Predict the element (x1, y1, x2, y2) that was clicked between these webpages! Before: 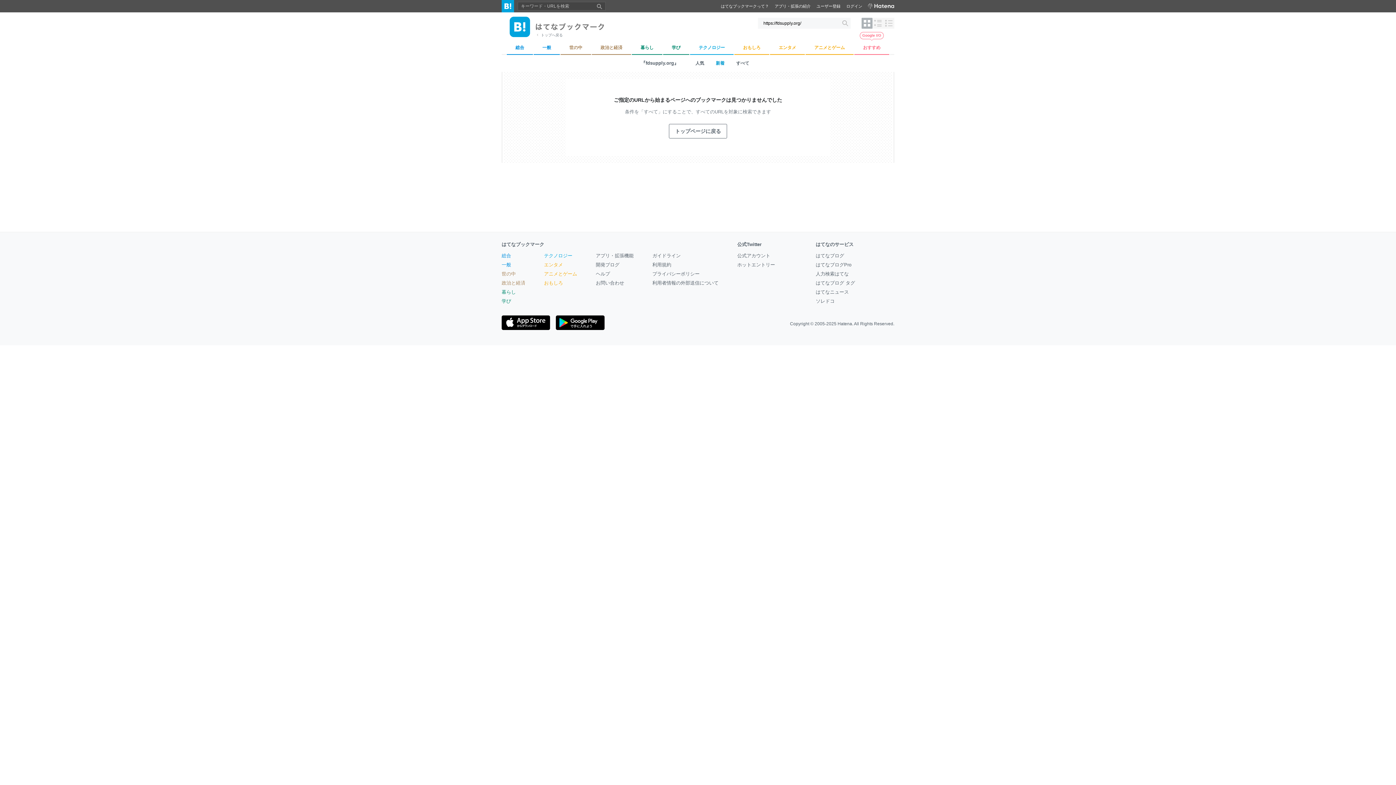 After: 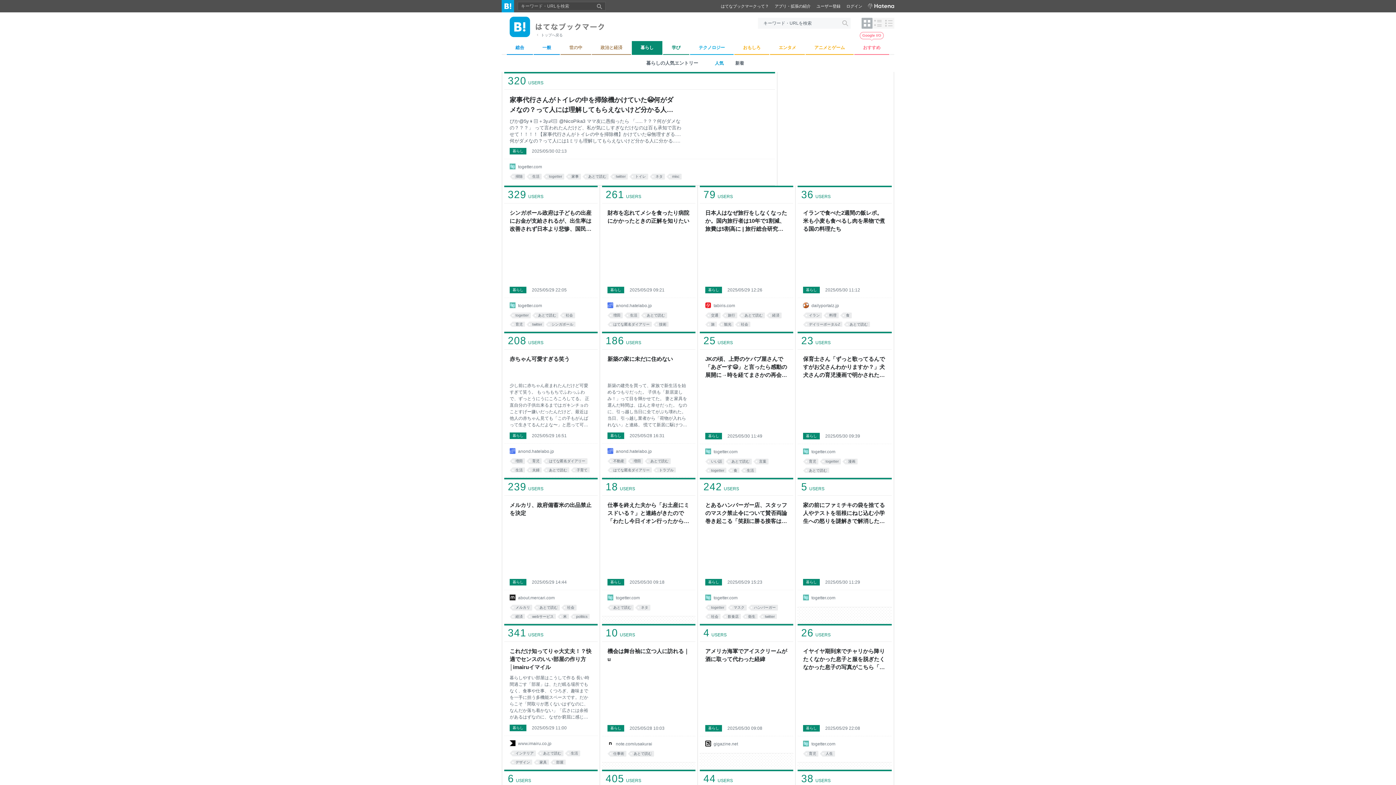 Action: label: 暮らし bbox: (501, 289, 516, 294)